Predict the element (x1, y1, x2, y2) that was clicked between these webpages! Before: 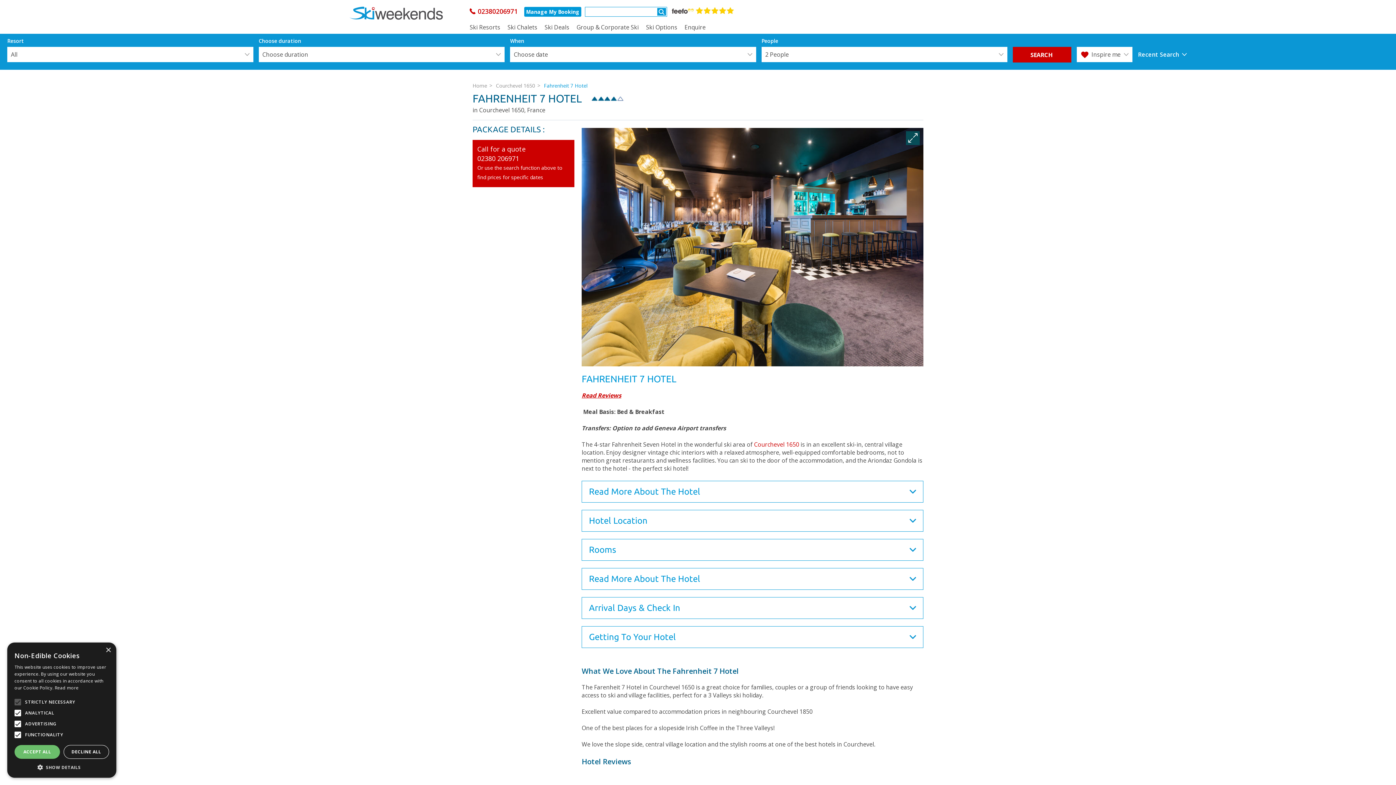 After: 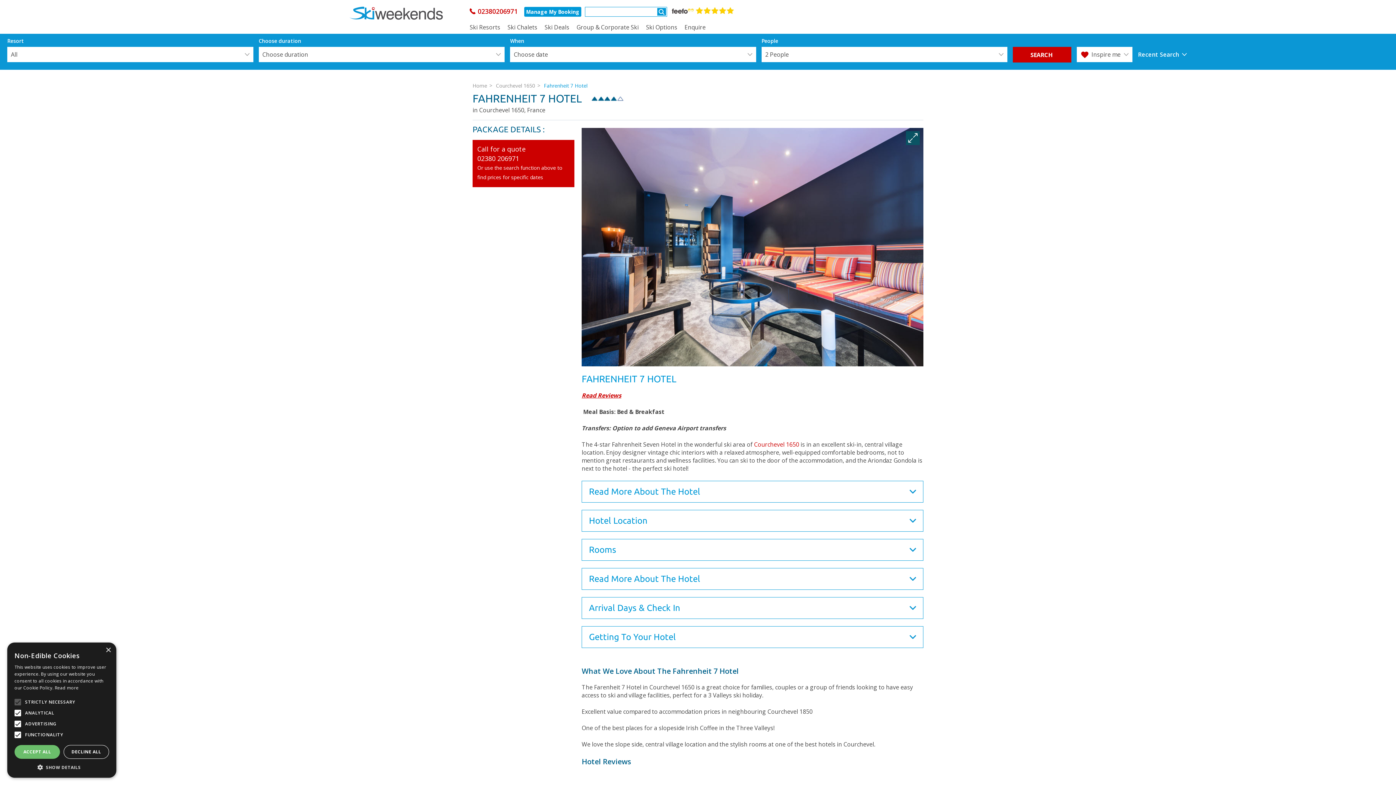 Action: bbox: (477, 154, 519, 162) label: 02380 206971